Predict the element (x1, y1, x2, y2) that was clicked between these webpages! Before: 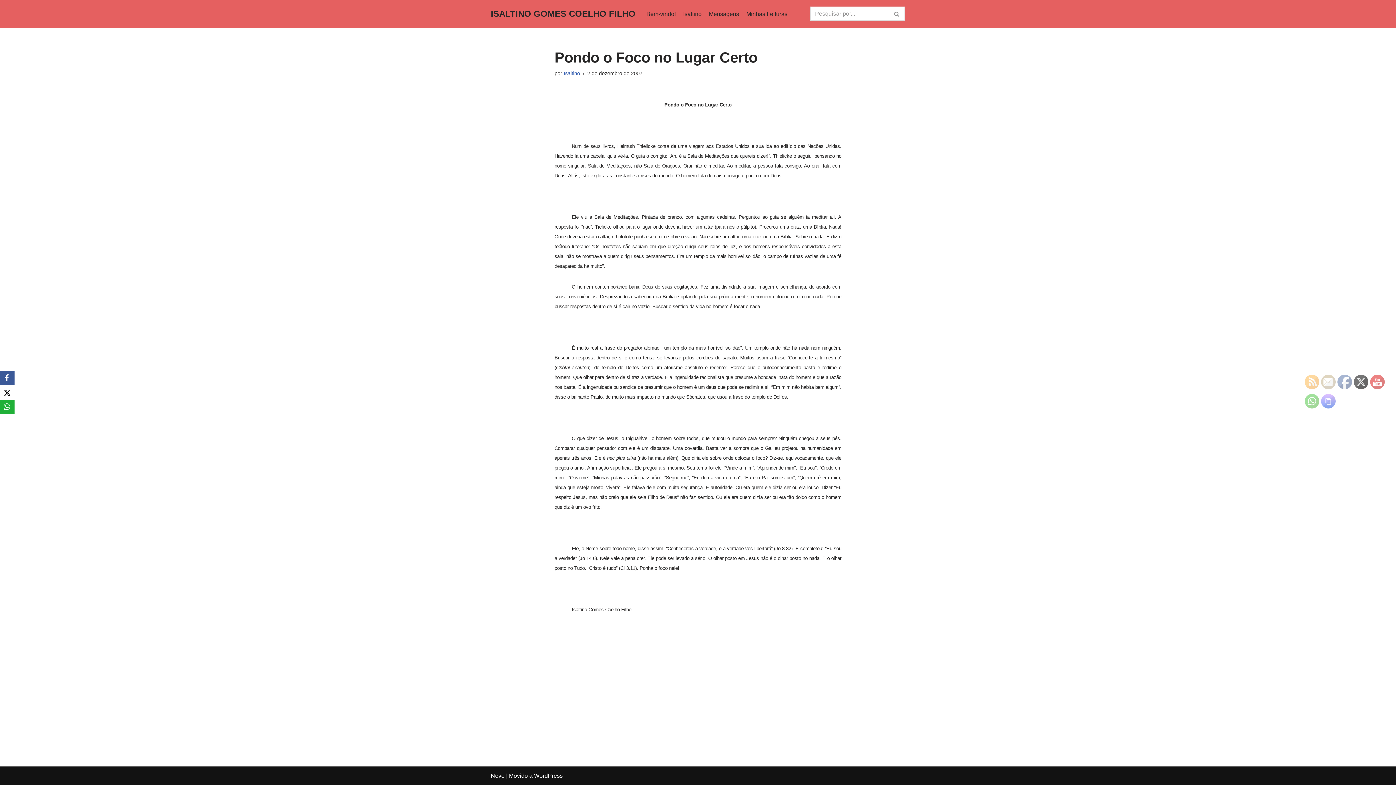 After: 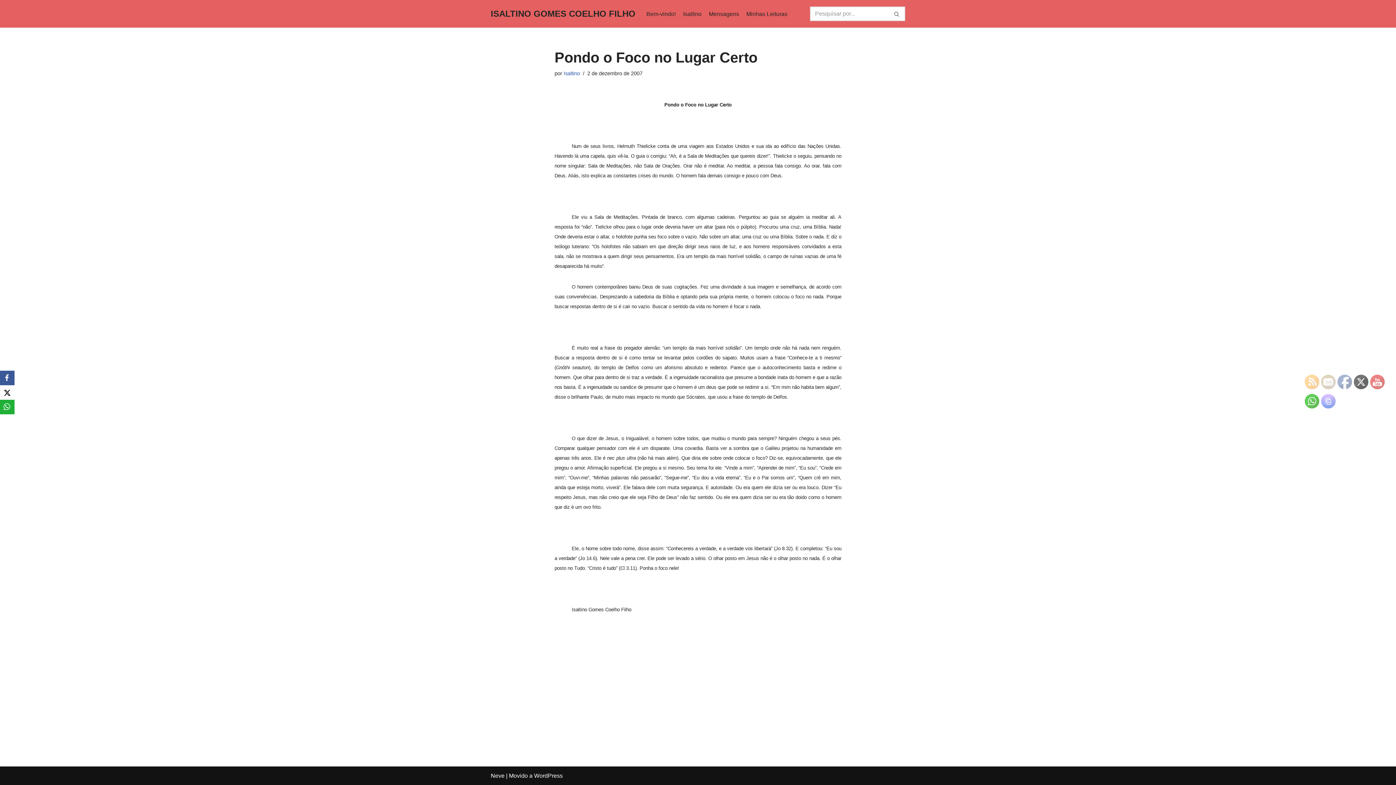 Action: bbox: (1305, 394, 1320, 409)